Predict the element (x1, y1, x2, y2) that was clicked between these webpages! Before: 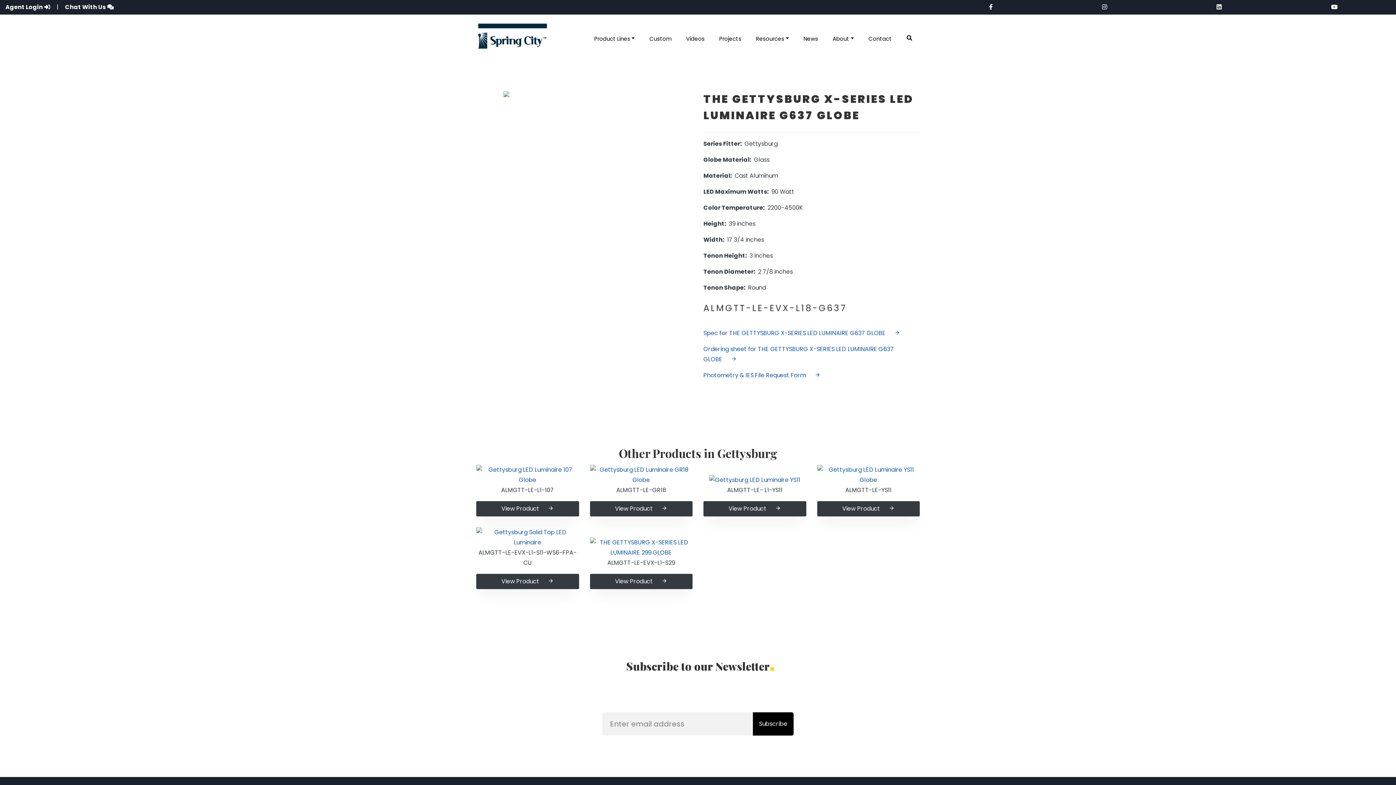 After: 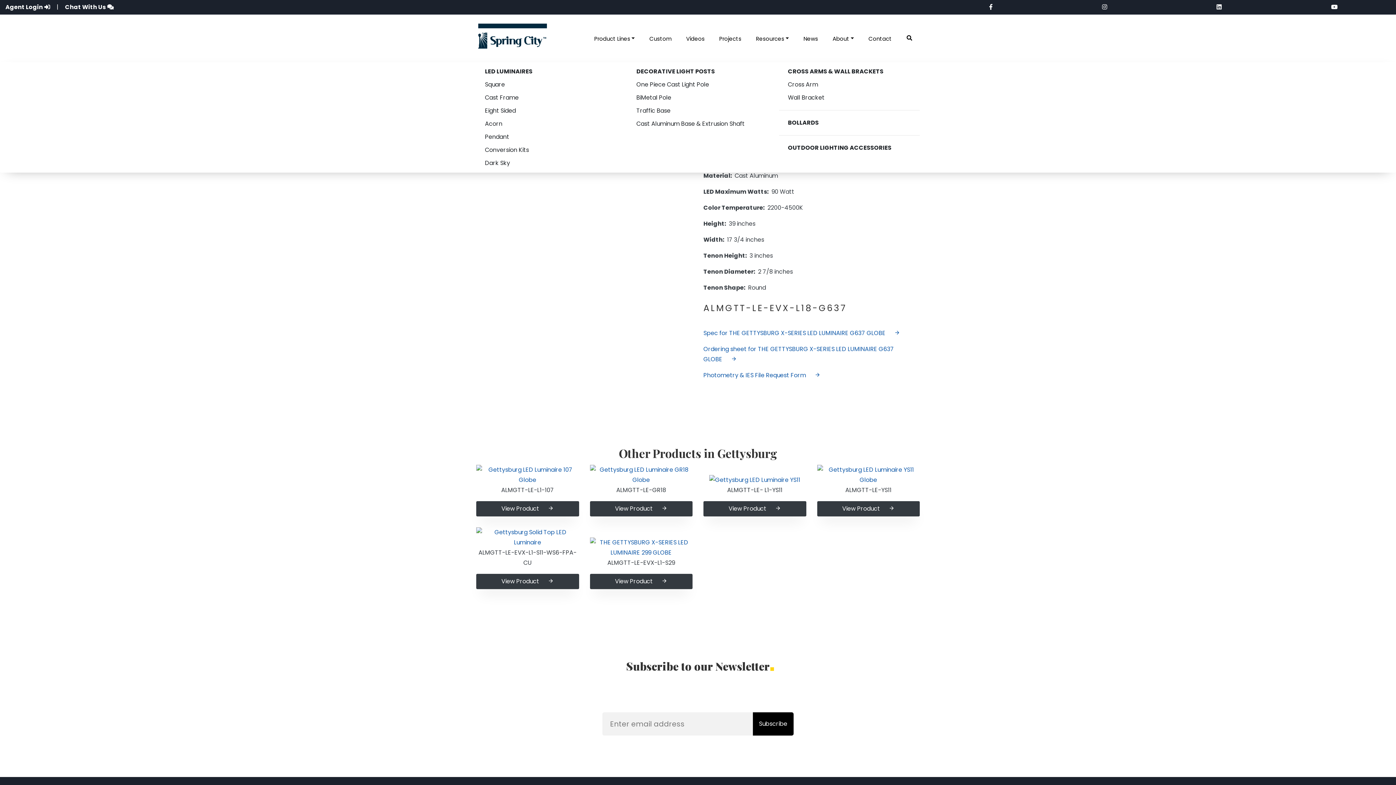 Action: label: Product Lines bbox: (587, 27, 642, 49)